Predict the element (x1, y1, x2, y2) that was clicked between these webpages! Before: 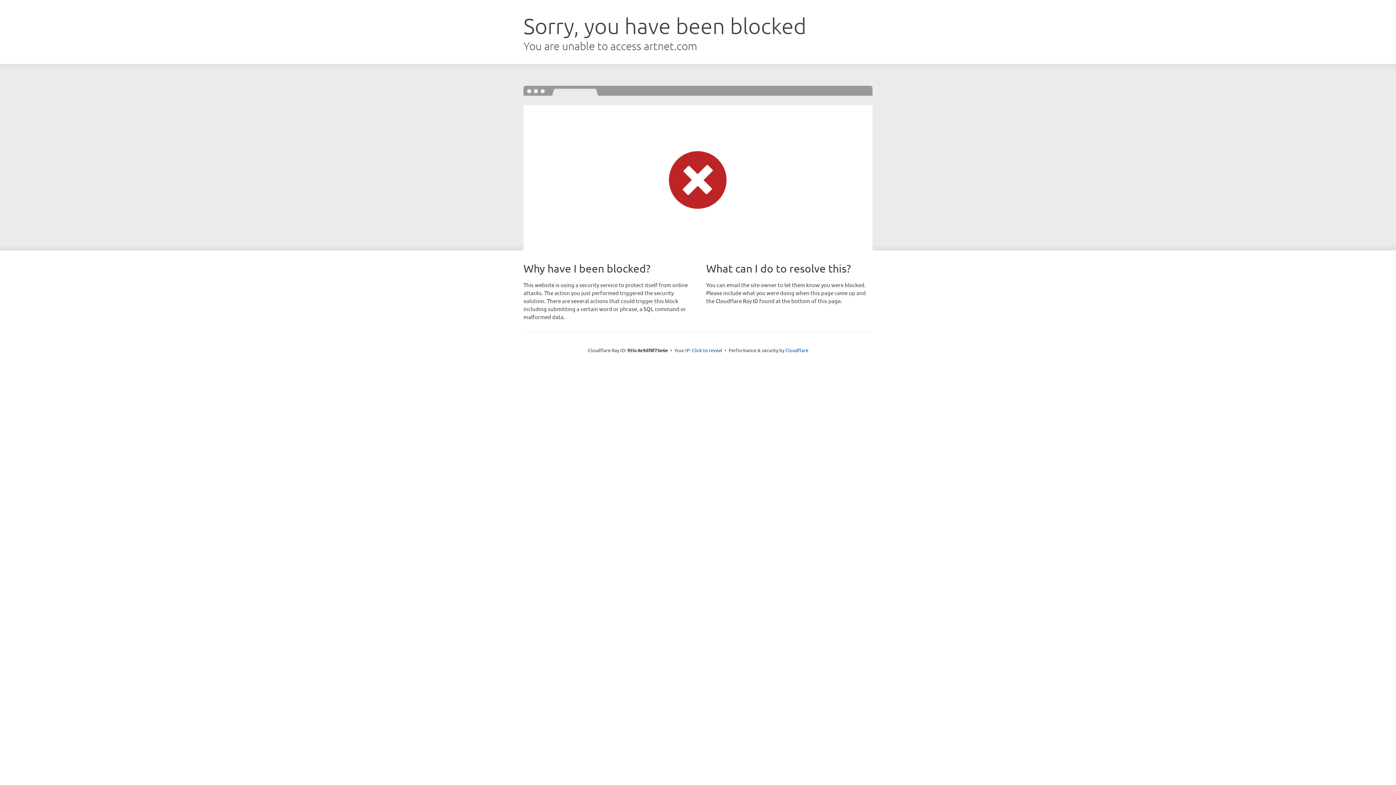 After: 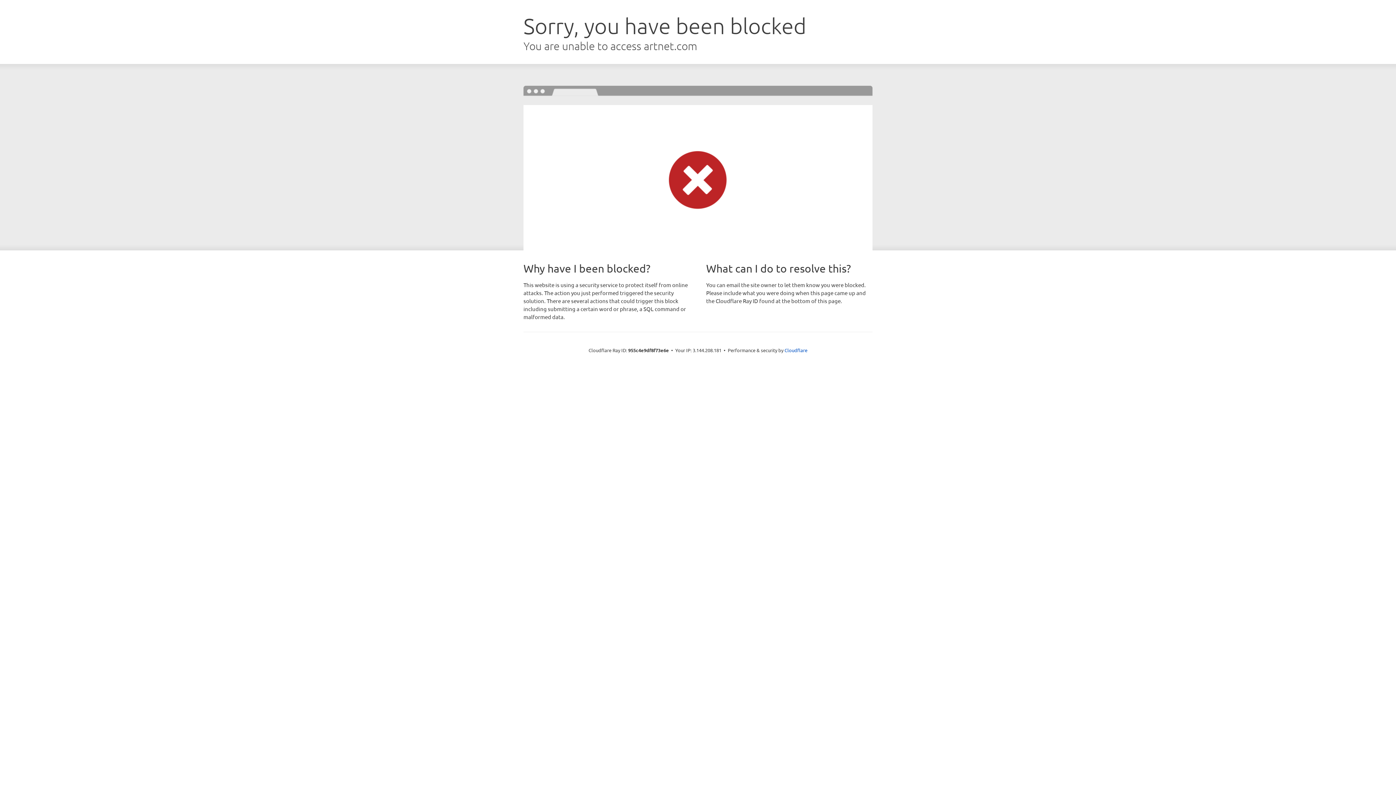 Action: bbox: (692, 346, 722, 353) label: Click to reveal